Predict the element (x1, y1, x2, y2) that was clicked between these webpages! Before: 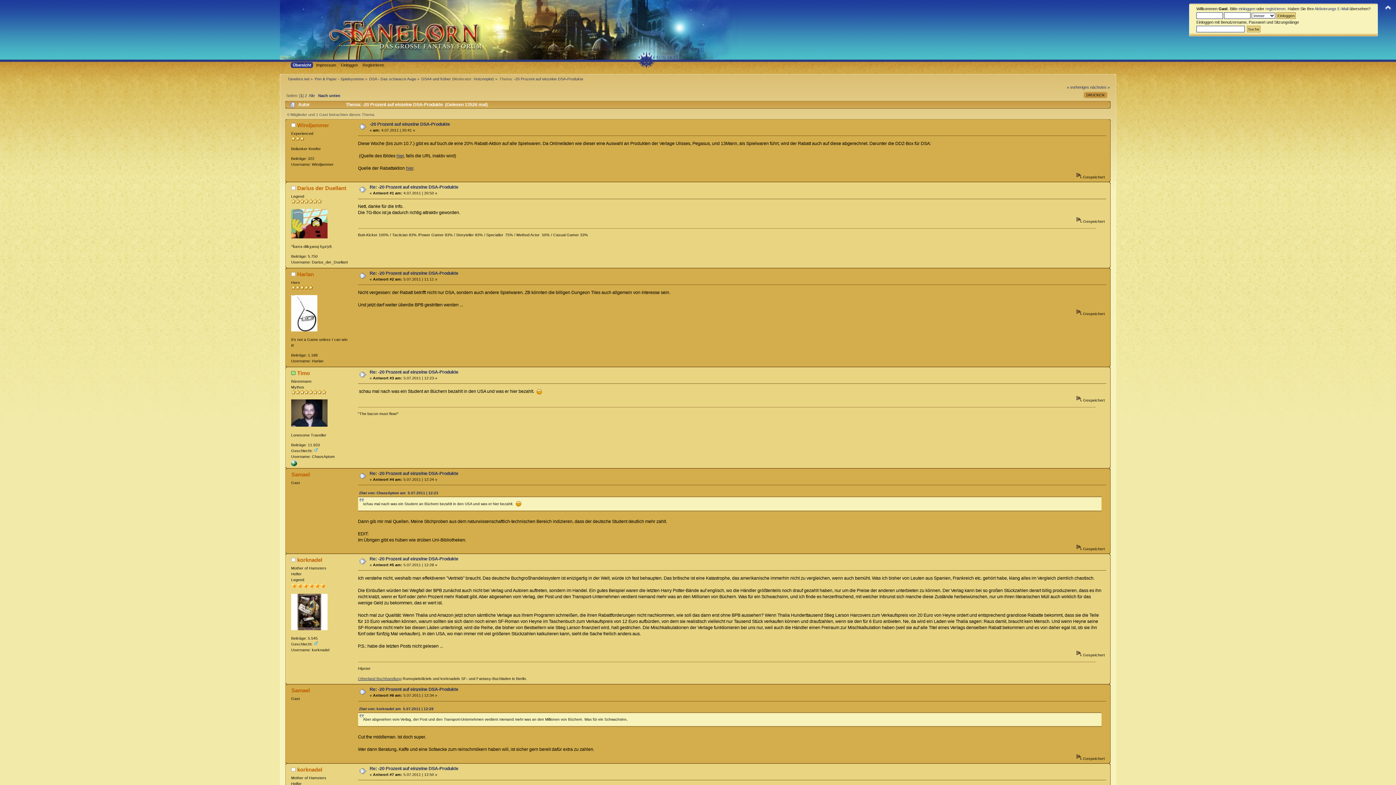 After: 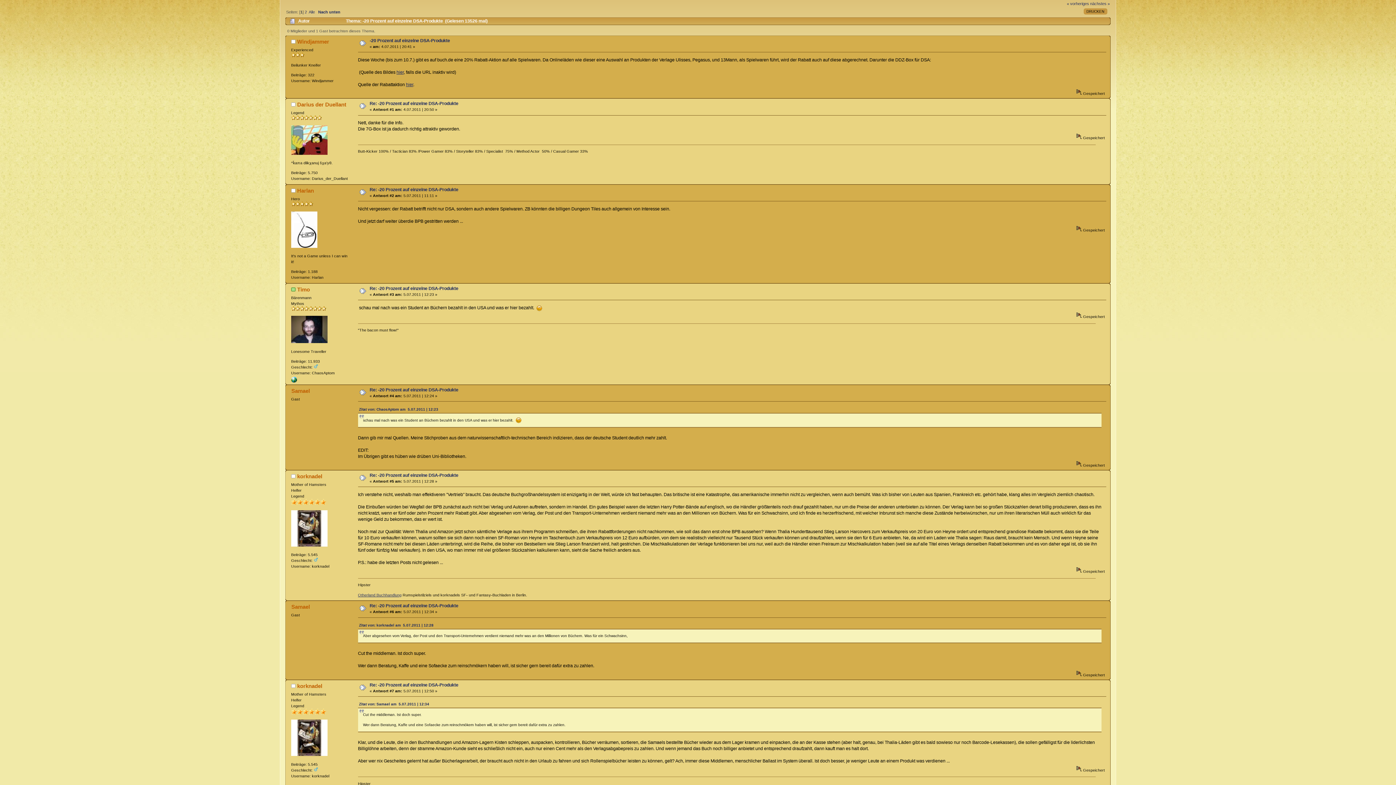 Action: bbox: (369, 121, 450, 126) label: -20 Prozent auf einzelne DSA-Produkte